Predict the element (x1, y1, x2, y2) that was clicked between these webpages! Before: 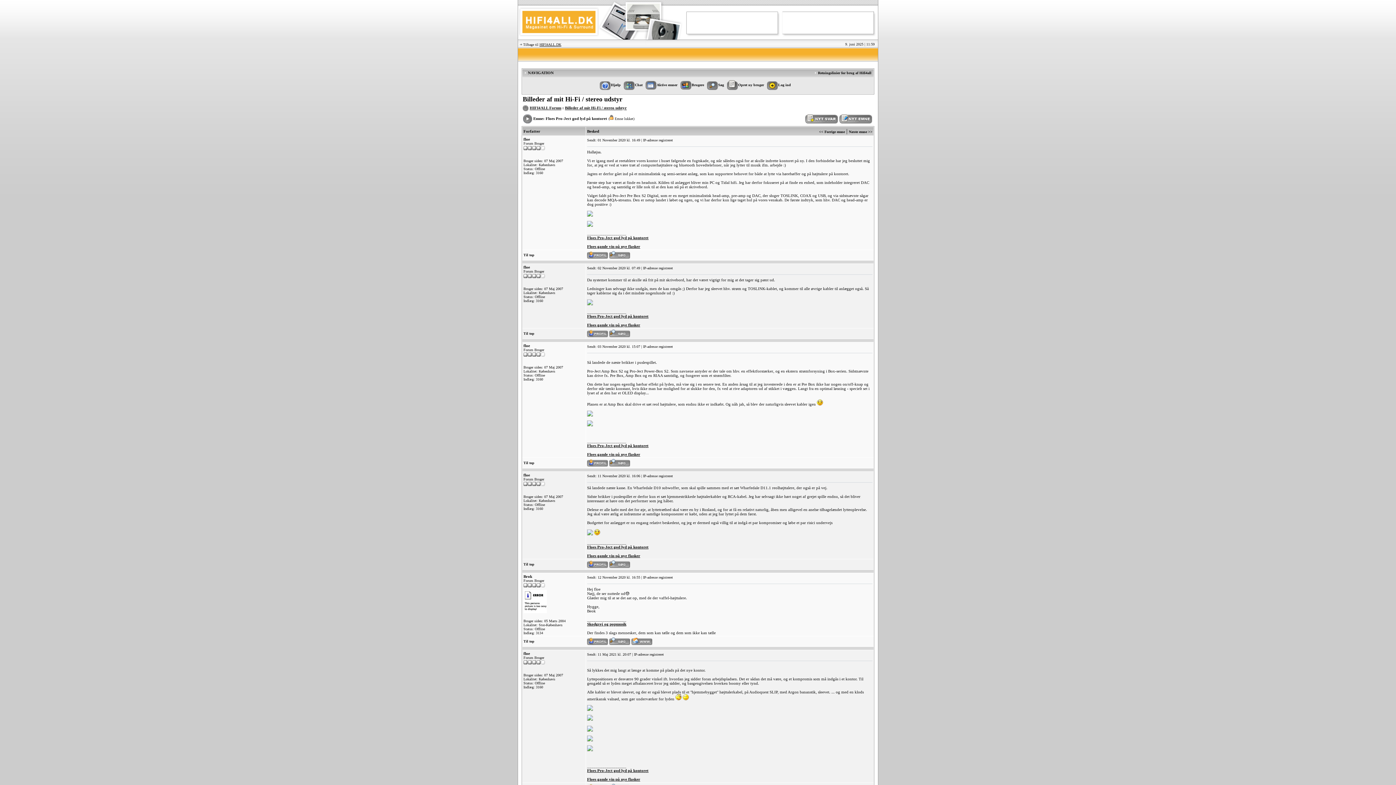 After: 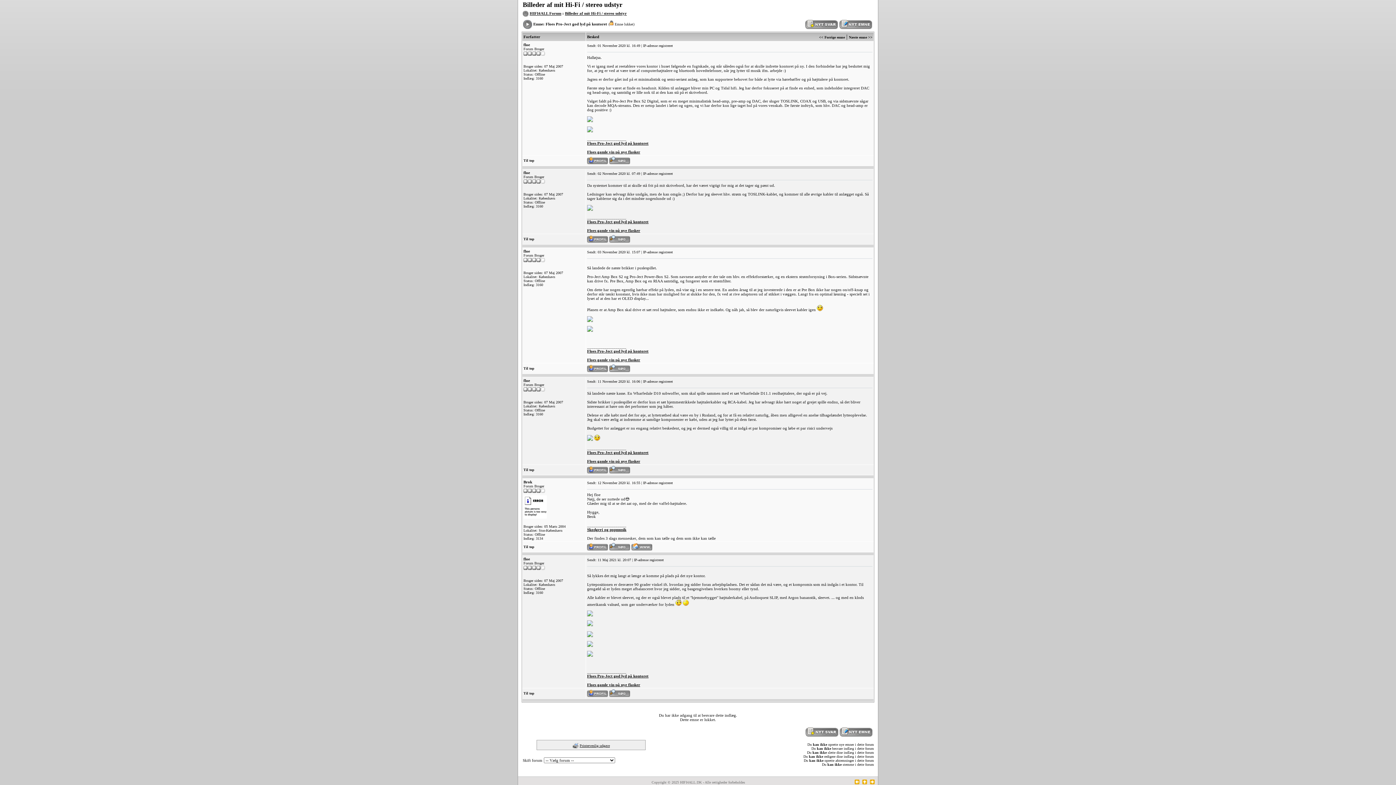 Action: bbox: (523, 461, 534, 465) label: Til top